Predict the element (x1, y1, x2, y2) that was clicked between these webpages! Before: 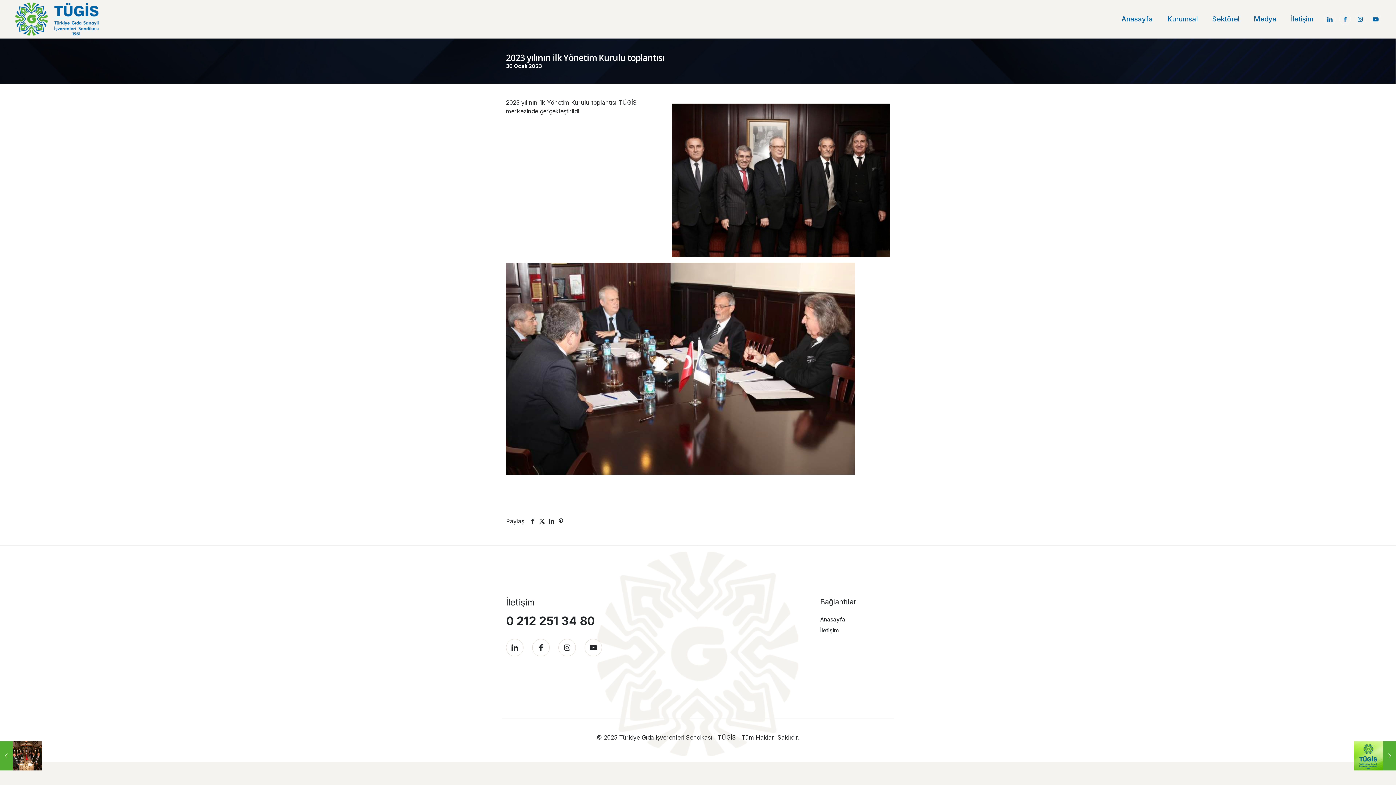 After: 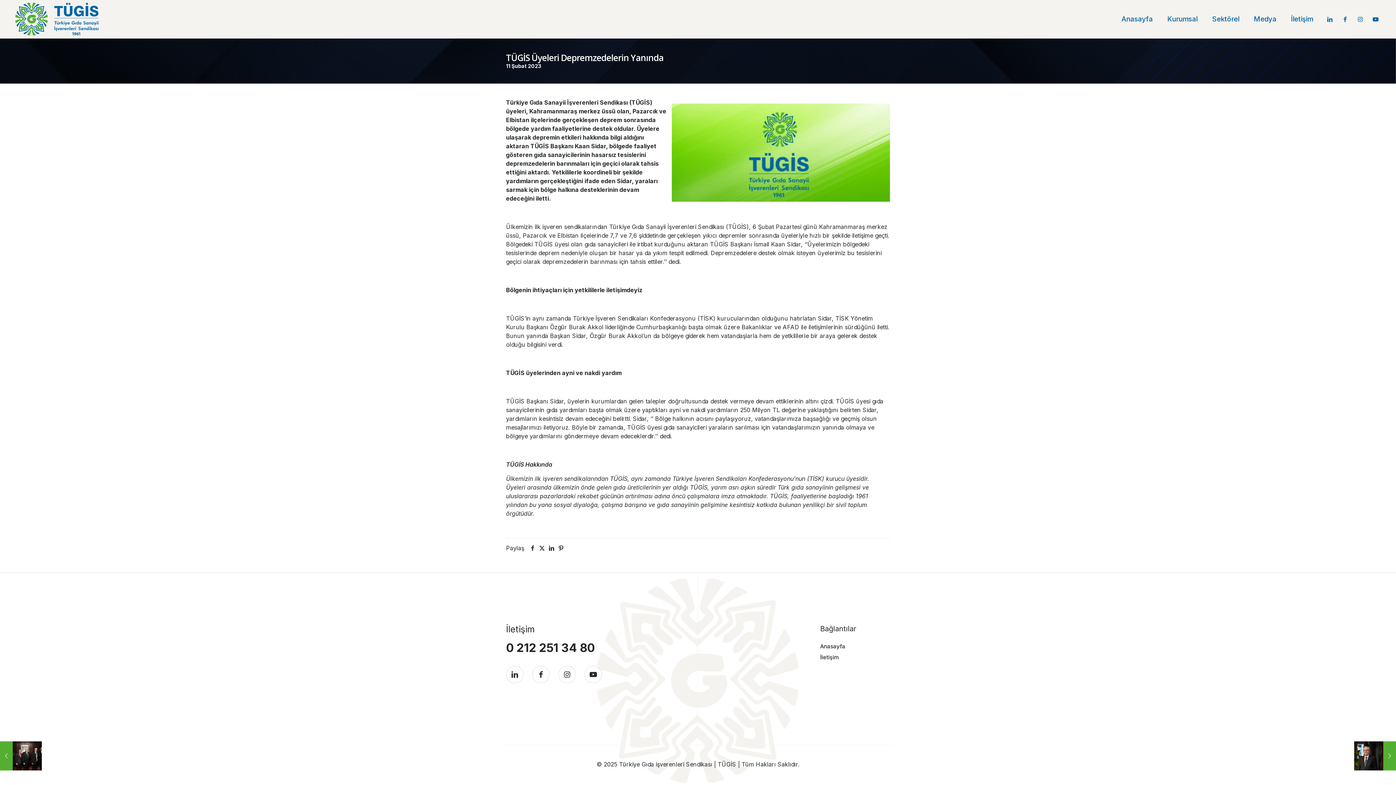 Action: label: TÜGİS Üyeleri Depremzedelerin Yanında
11 Şubat 2023 bbox: (1354, 741, 1396, 770)